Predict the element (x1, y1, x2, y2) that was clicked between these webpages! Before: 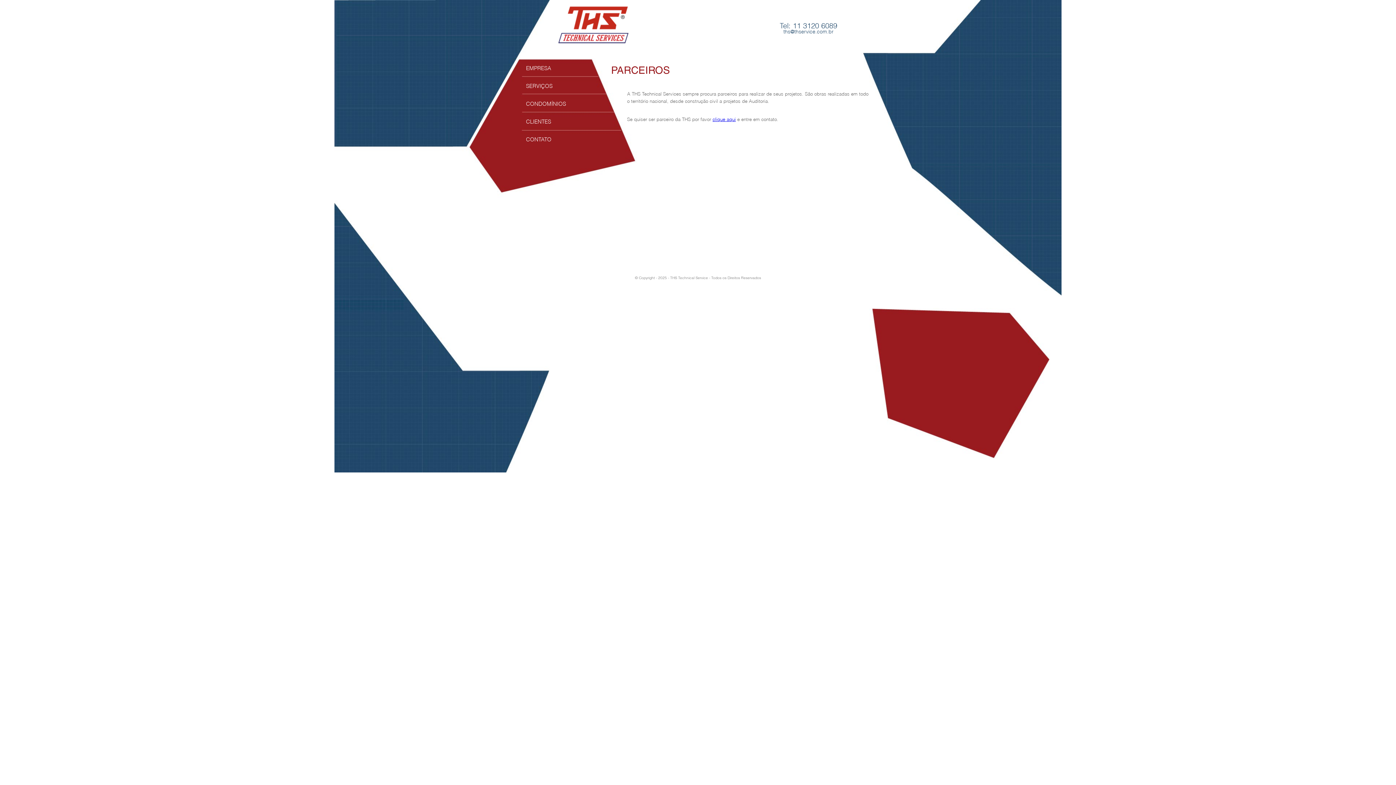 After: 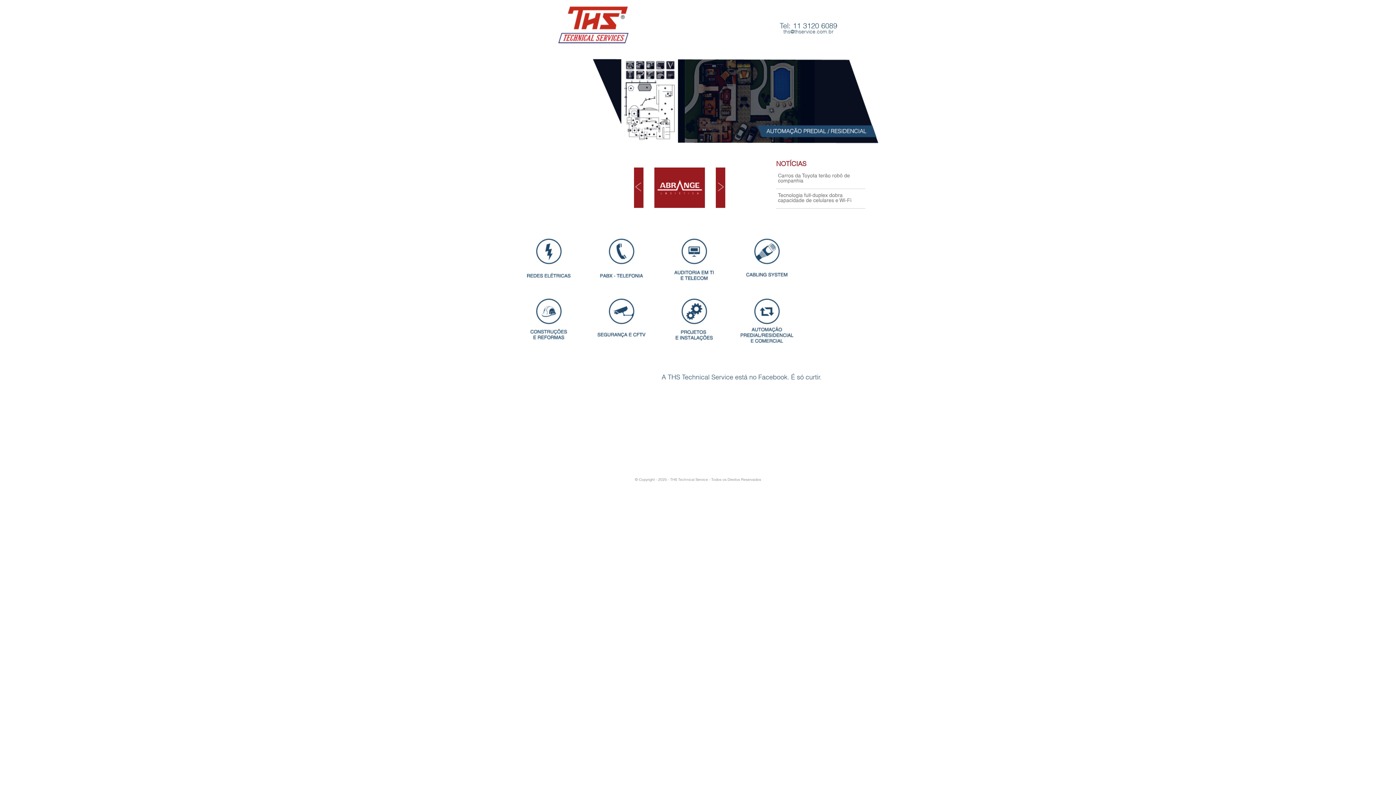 Action: bbox: (712, 116, 736, 122) label: clique aqui